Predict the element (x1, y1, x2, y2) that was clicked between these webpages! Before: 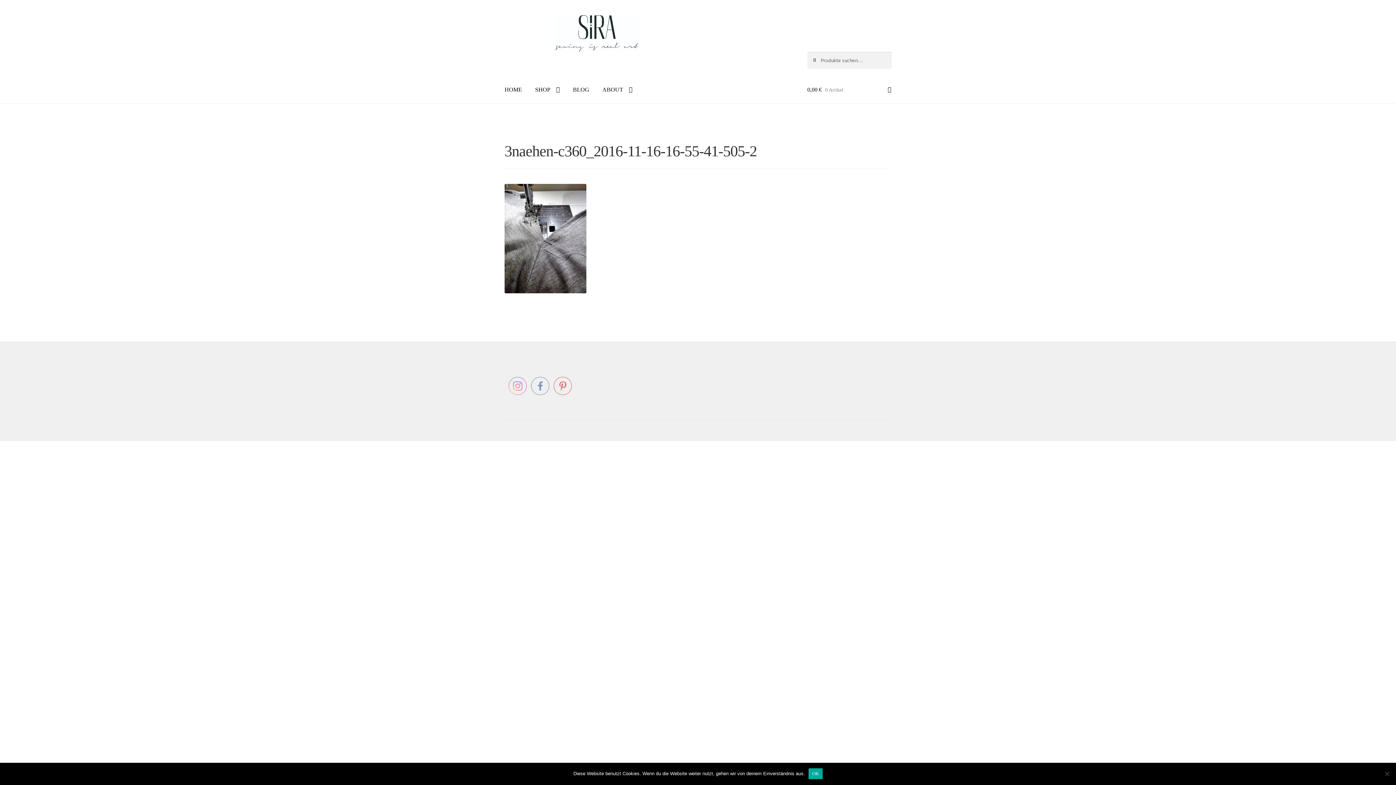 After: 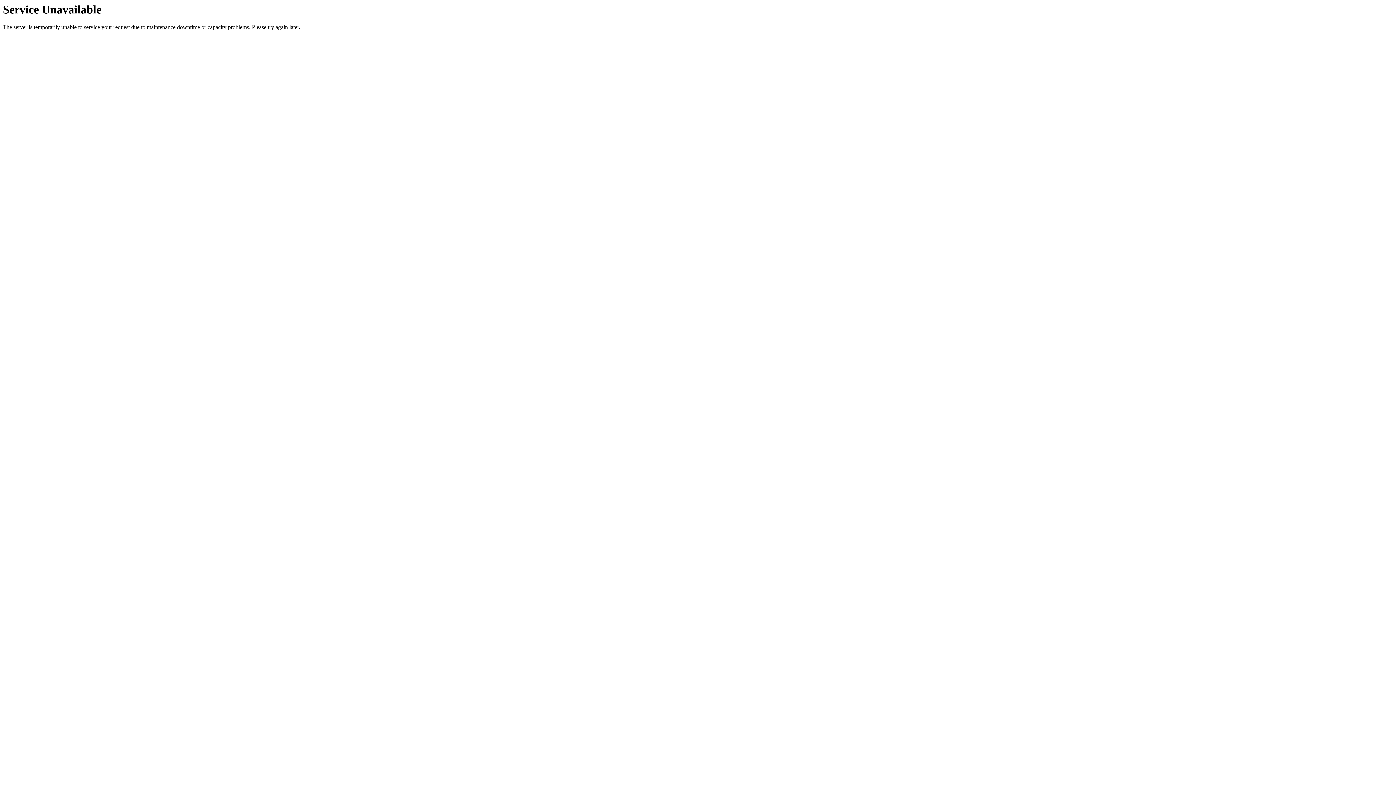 Action: label: ABOUT bbox: (596, 75, 638, 103)